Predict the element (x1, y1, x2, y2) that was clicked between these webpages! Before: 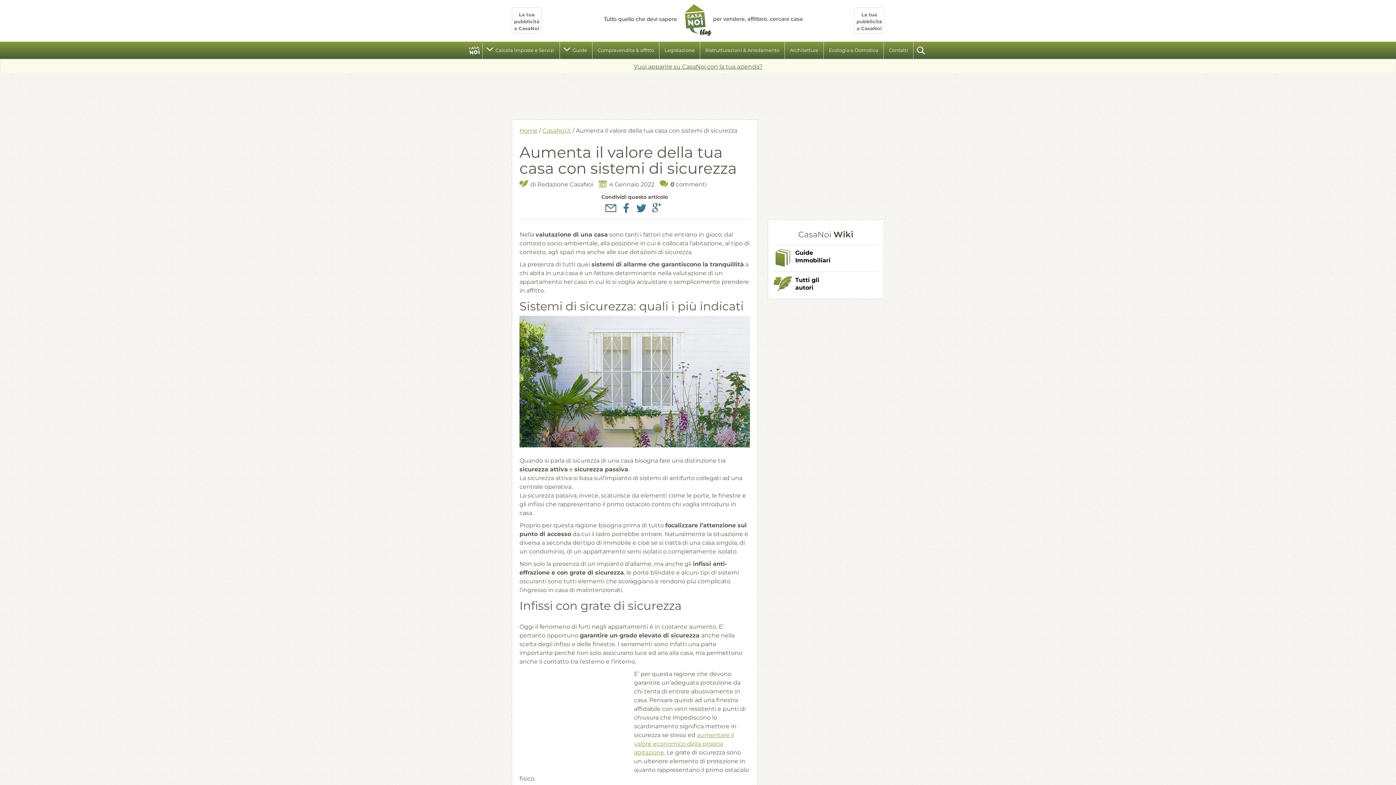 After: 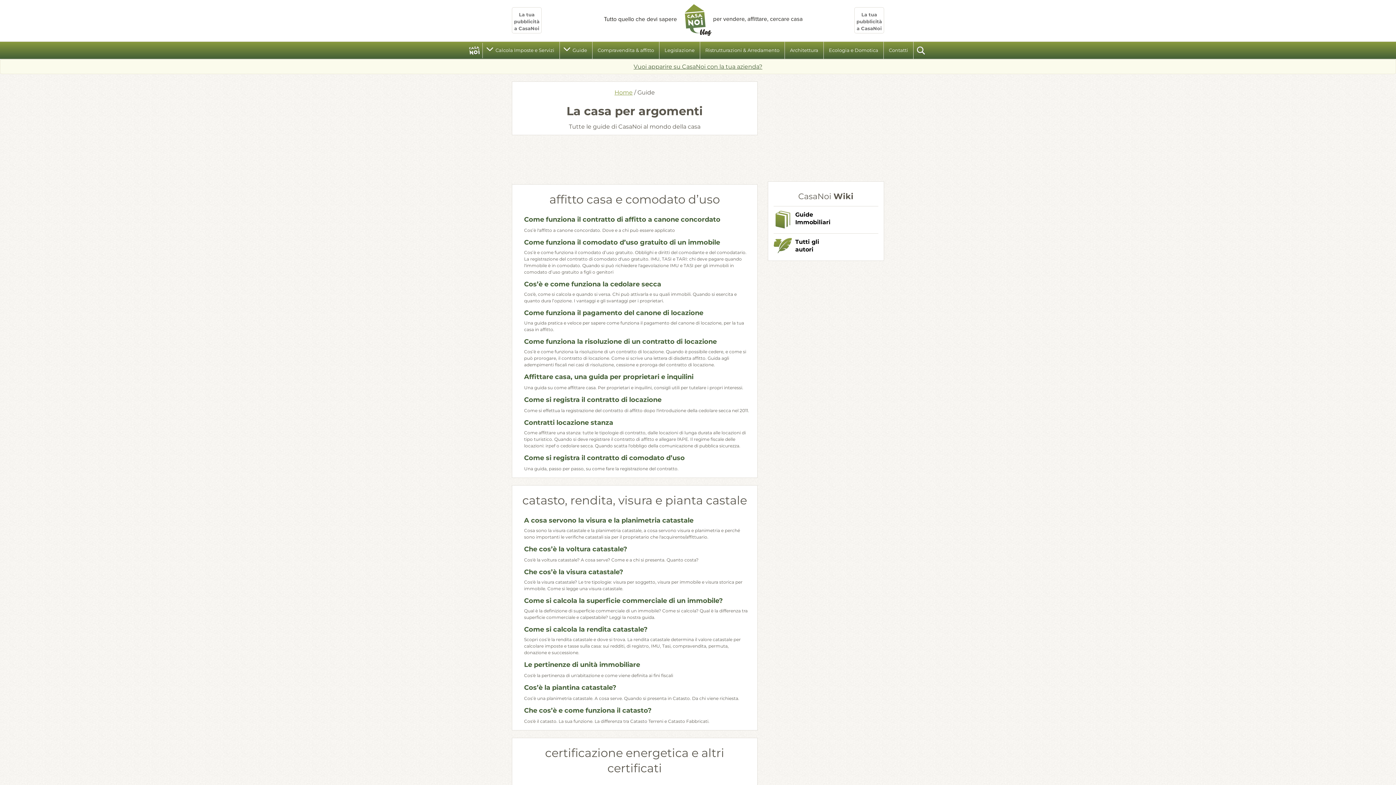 Action: label: Guide bbox: (560, 41, 592, 58)